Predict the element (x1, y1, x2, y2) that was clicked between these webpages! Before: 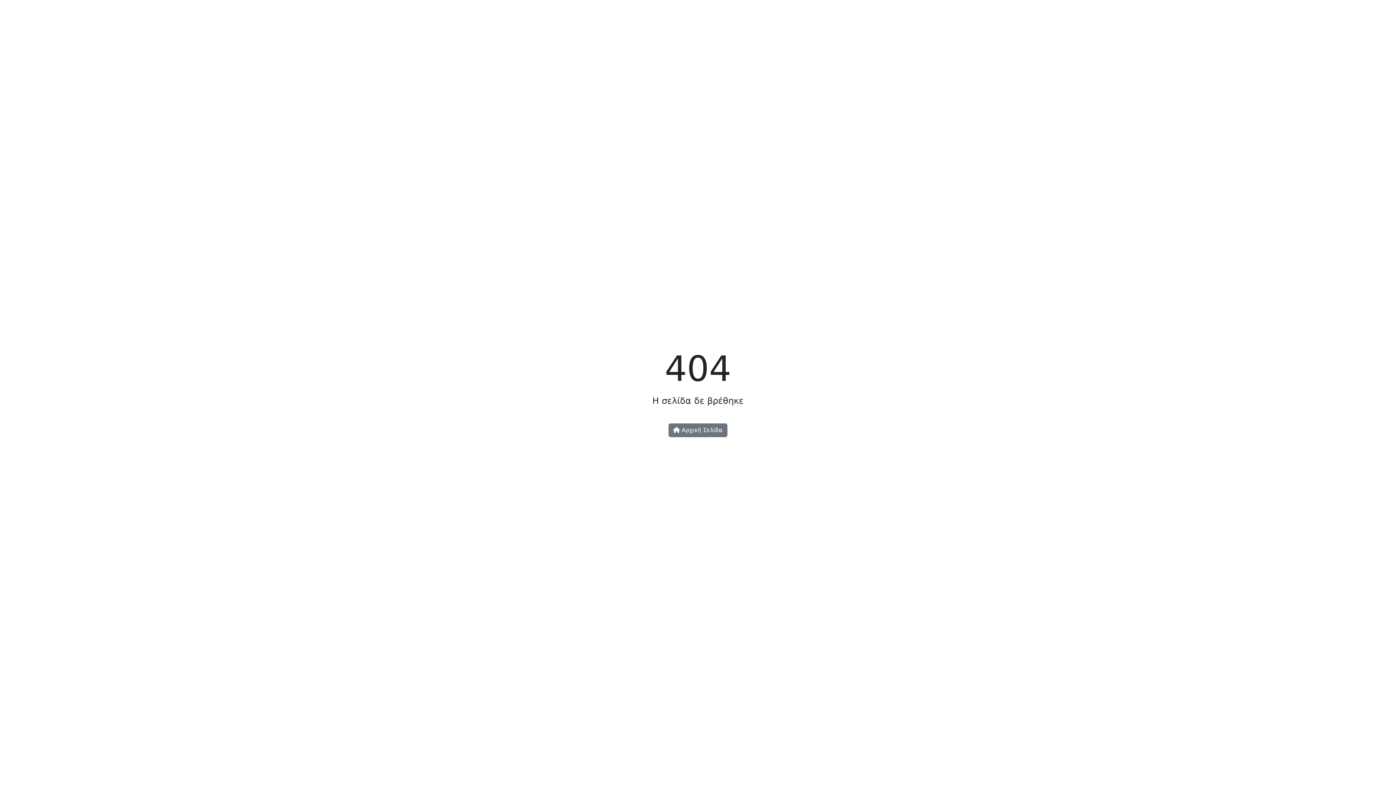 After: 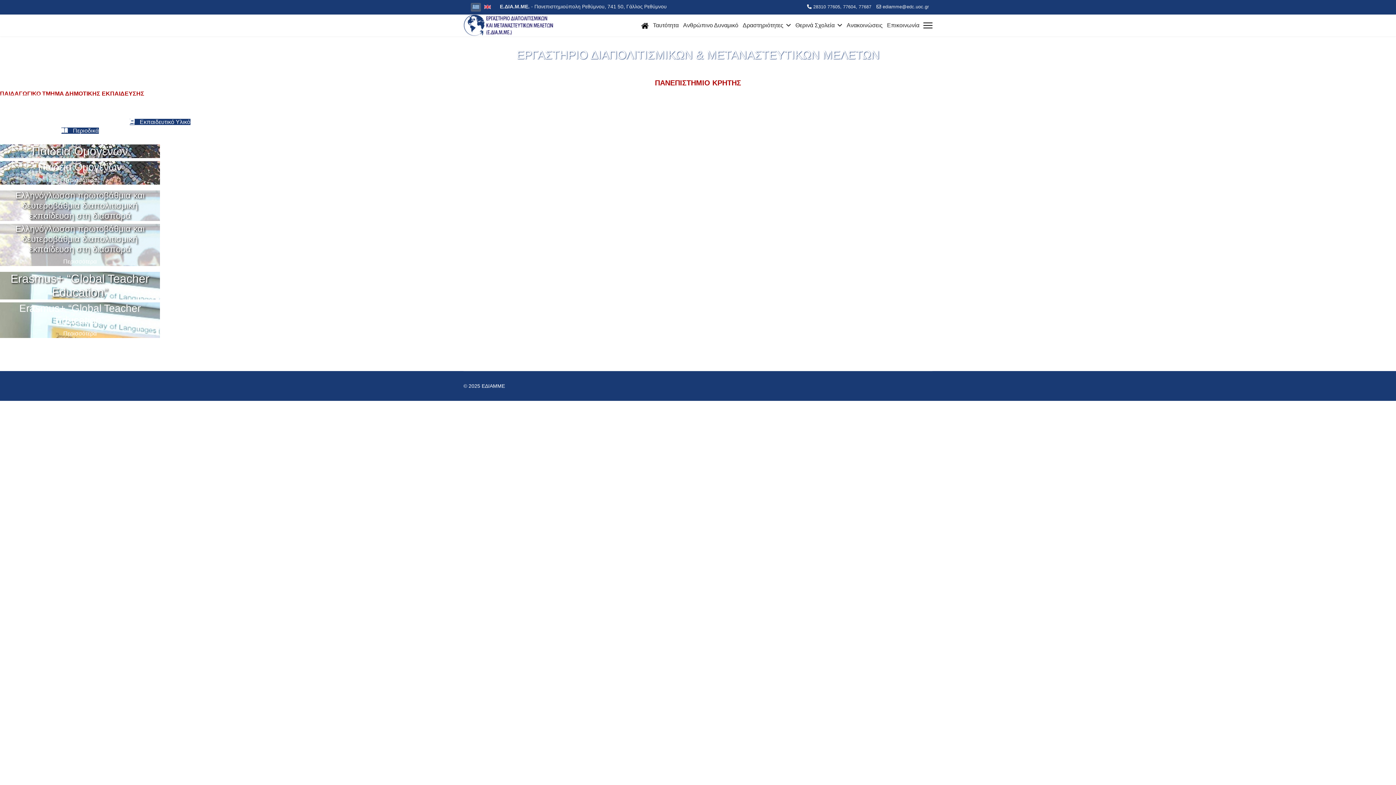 Action: bbox: (668, 423, 727, 437) label:  Αρχική Σελίδα